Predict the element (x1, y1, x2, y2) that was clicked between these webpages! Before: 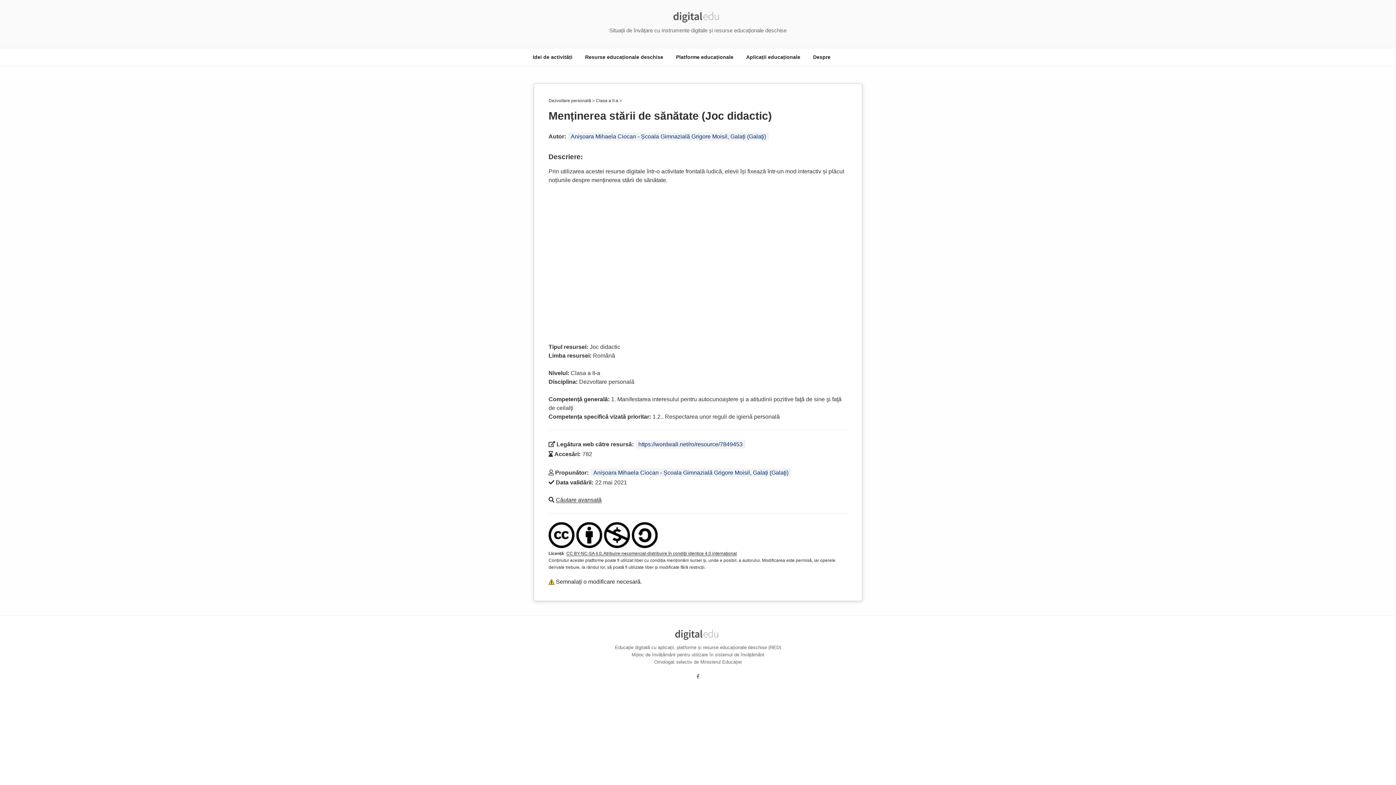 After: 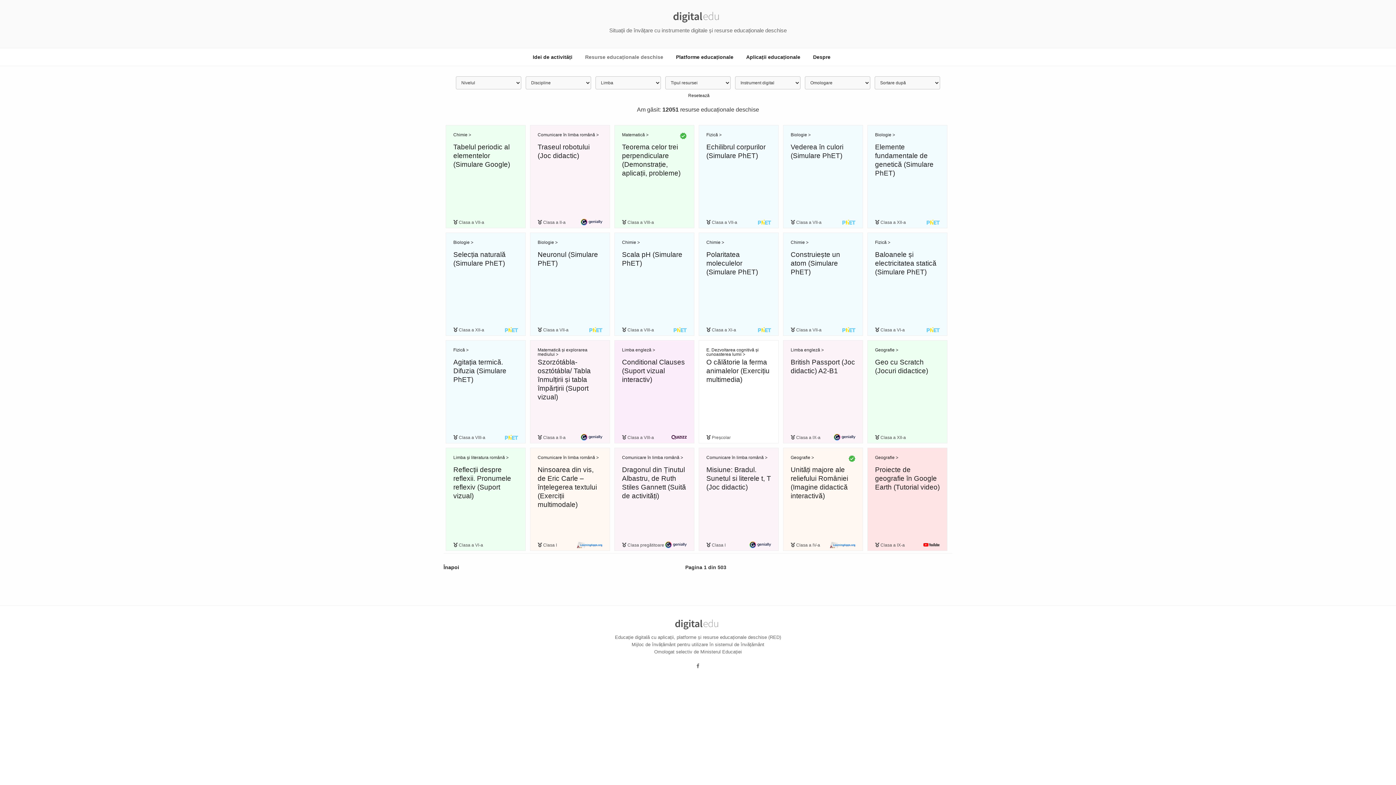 Action: label: Căutare avansată bbox: (556, 496, 601, 503)